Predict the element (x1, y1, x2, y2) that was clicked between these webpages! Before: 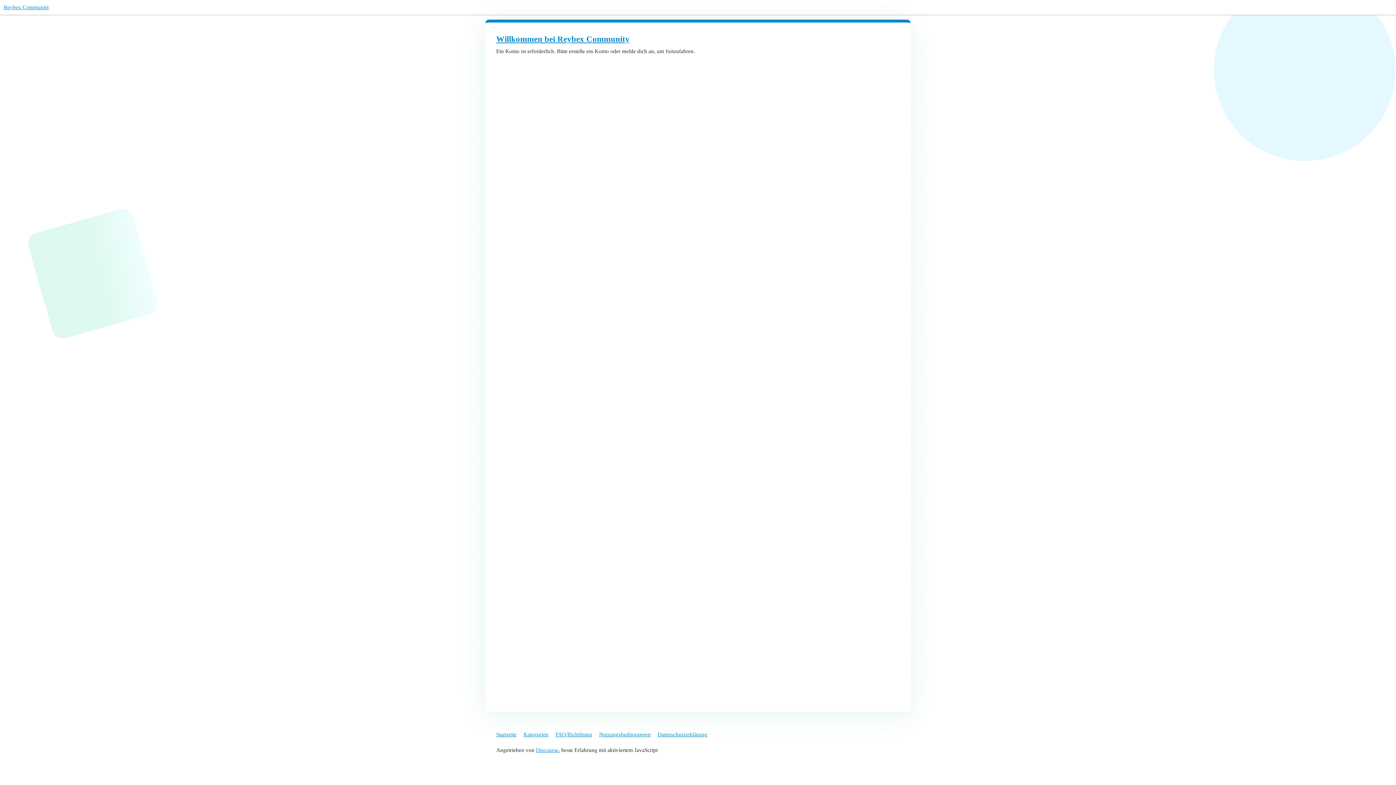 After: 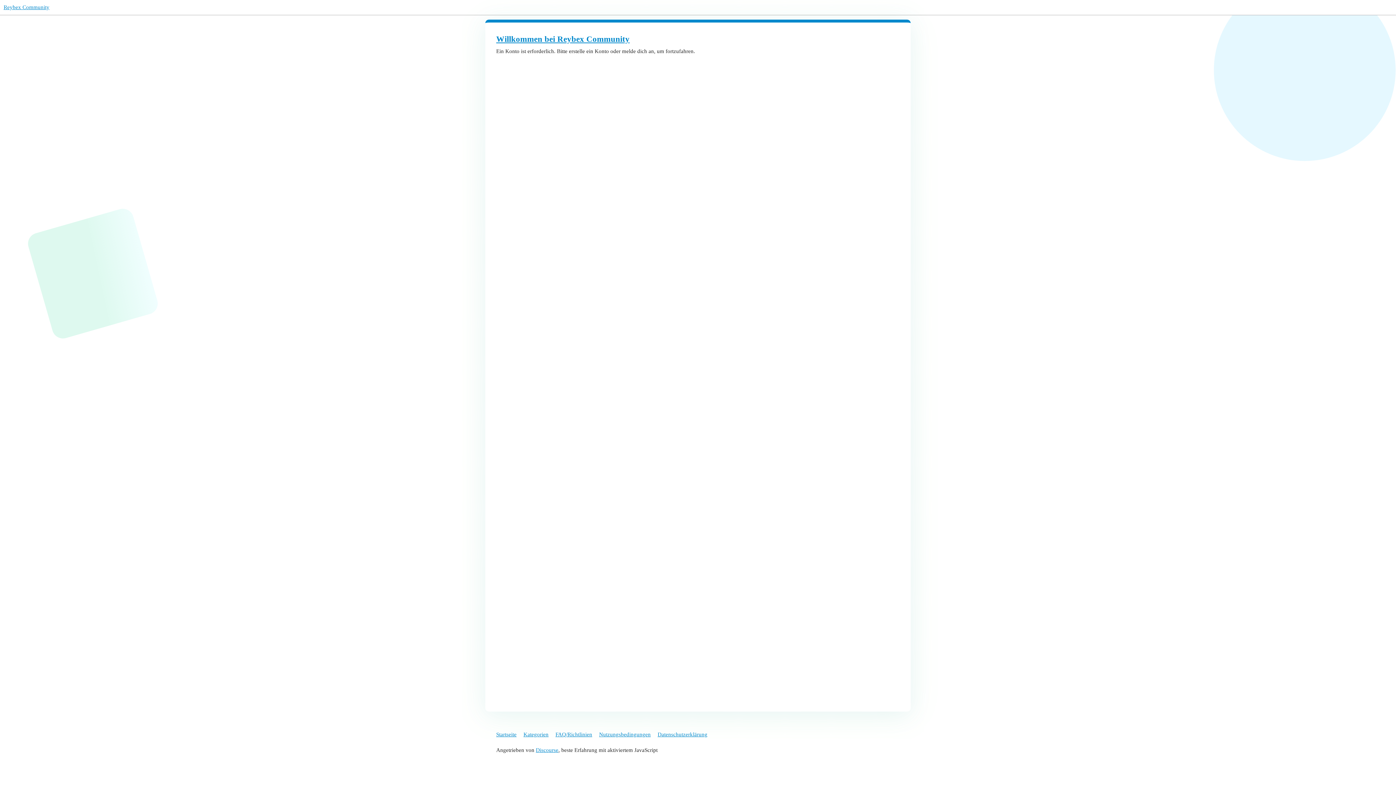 Action: bbox: (496, 728, 522, 741) label: Startseite